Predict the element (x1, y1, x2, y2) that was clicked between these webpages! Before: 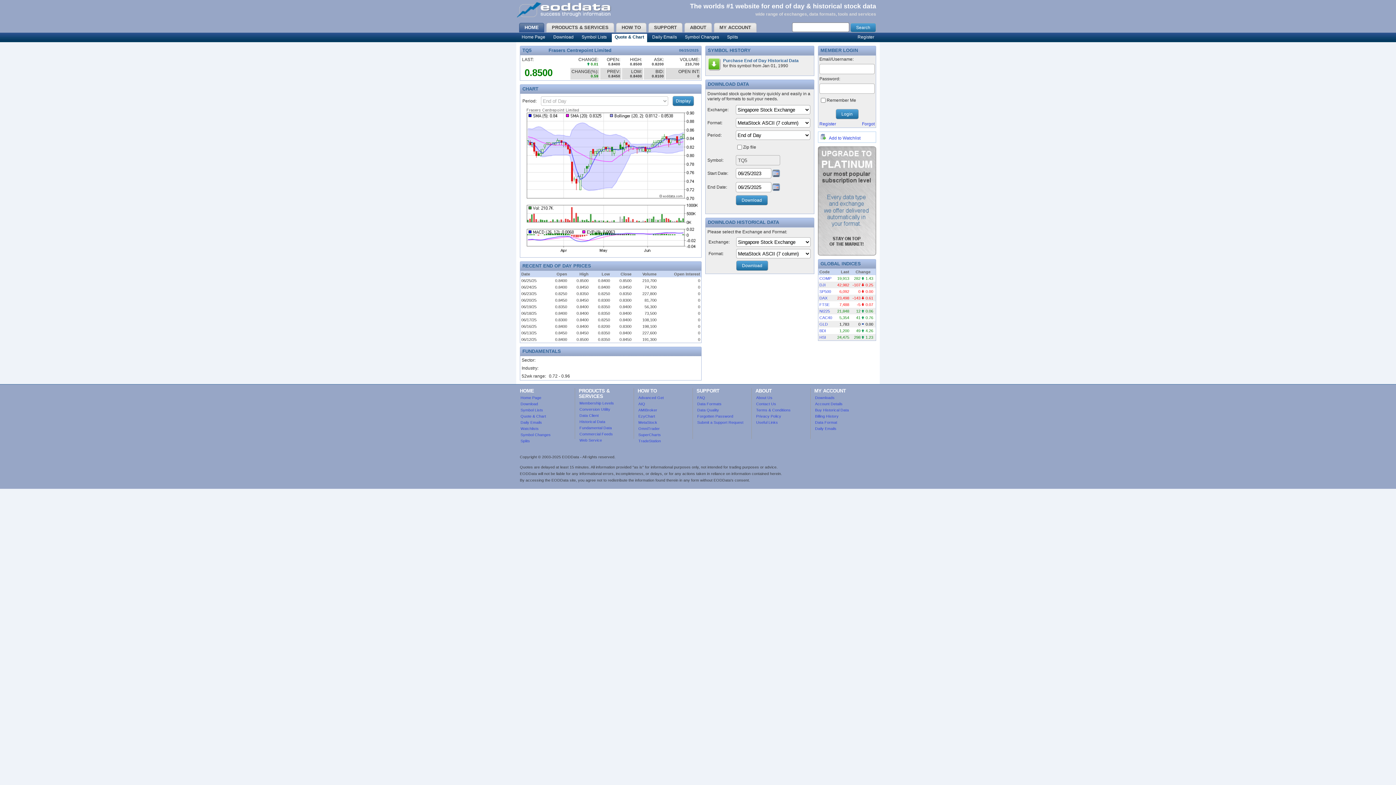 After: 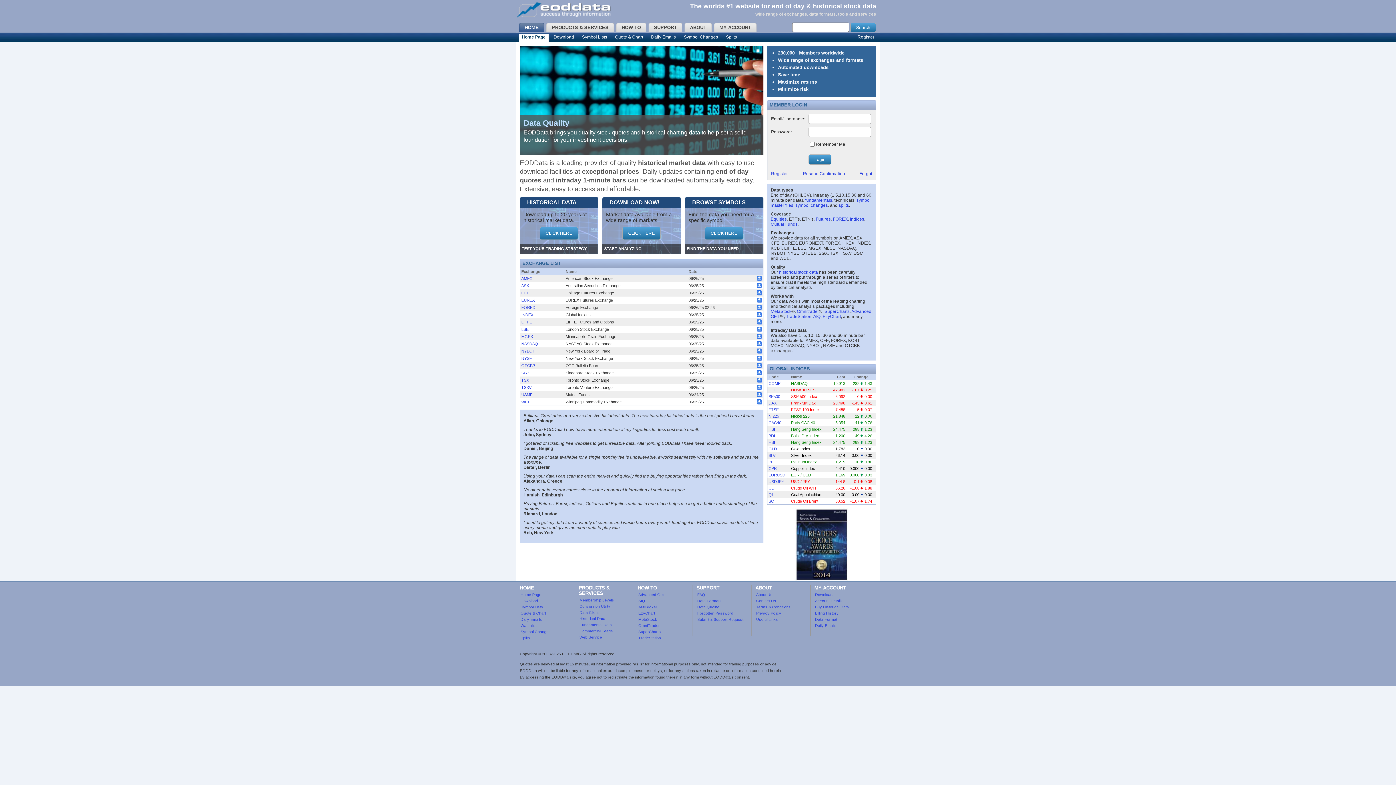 Action: bbox: (519, 21, 544, 32) label: HOME